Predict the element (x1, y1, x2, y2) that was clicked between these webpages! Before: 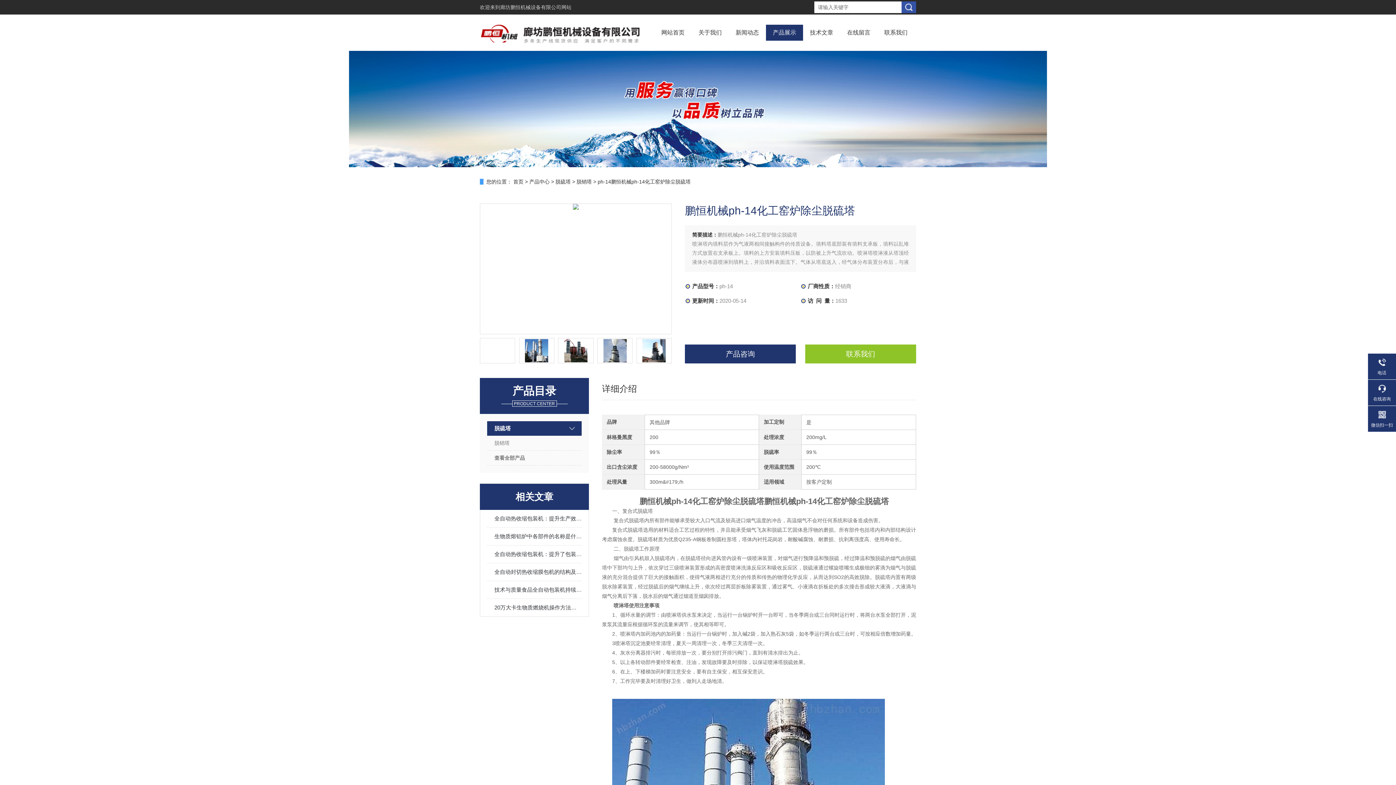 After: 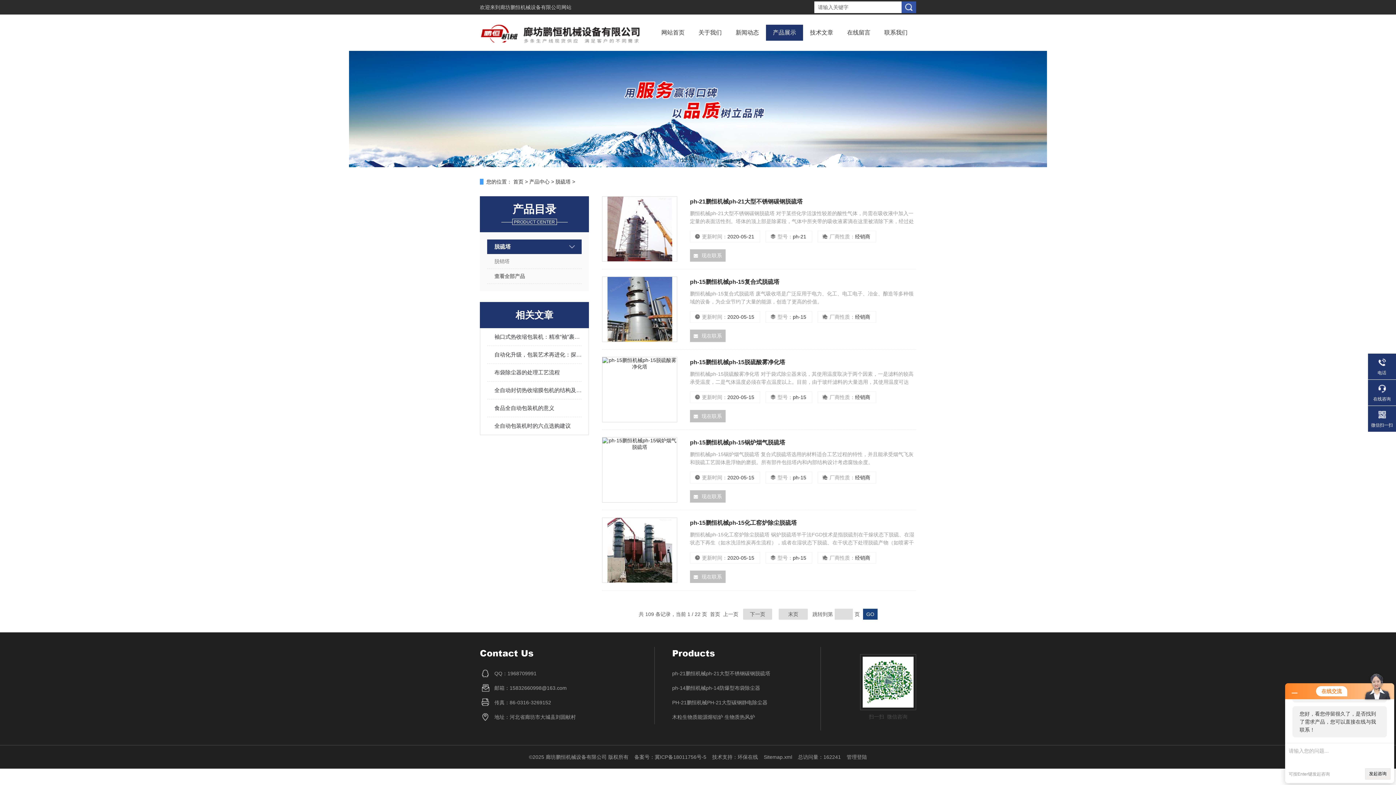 Action: label: 脱硫塔 bbox: (555, 178, 570, 184)